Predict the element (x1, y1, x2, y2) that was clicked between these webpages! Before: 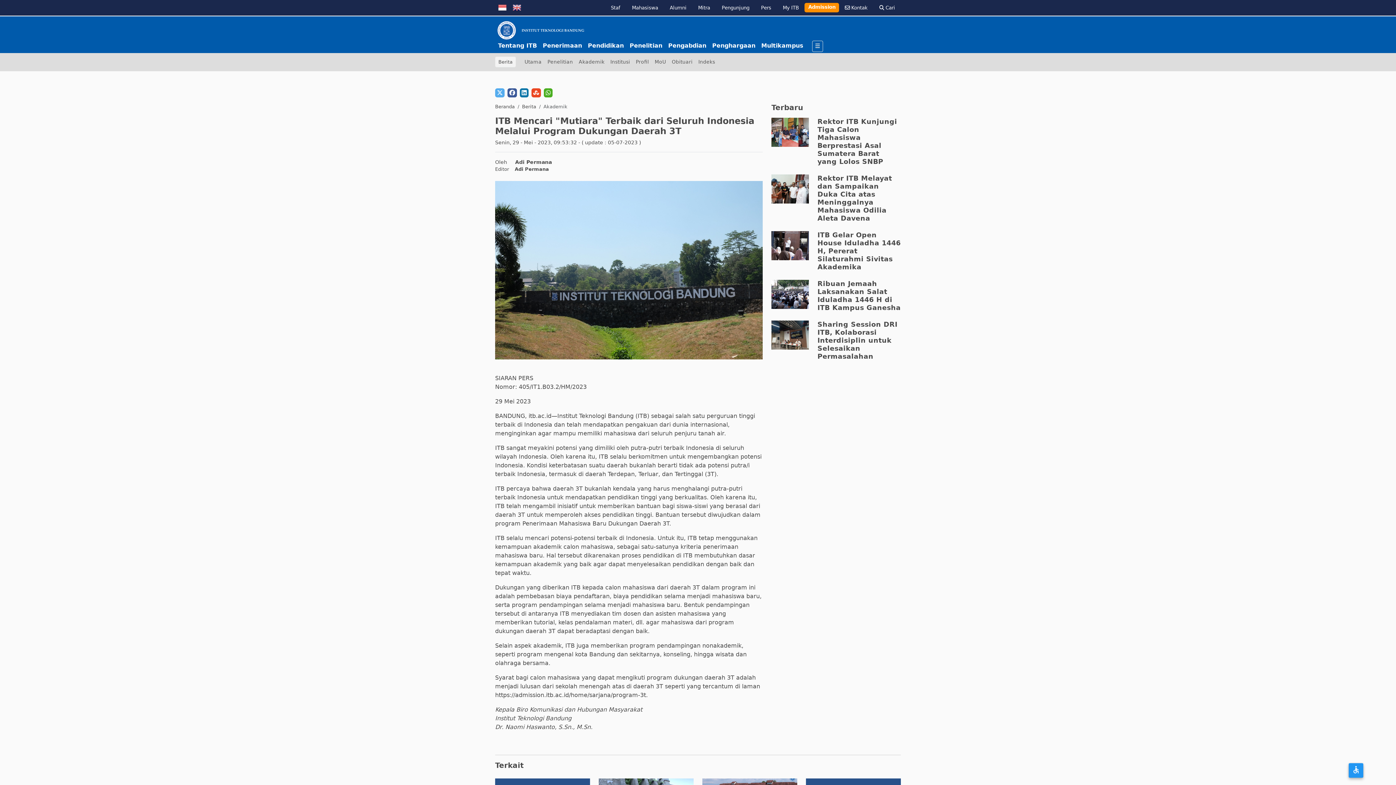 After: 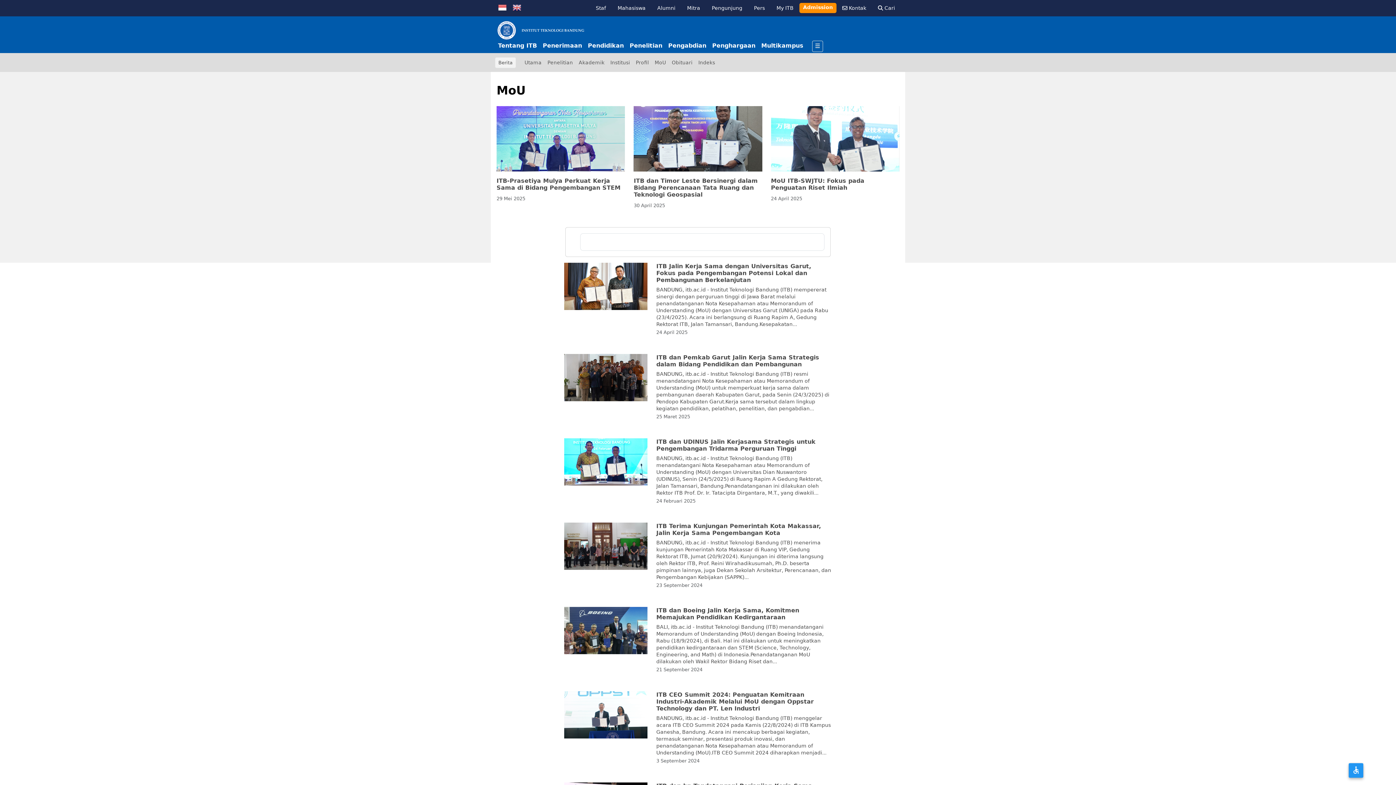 Action: bbox: (652, 55, 669, 68) label: MoU